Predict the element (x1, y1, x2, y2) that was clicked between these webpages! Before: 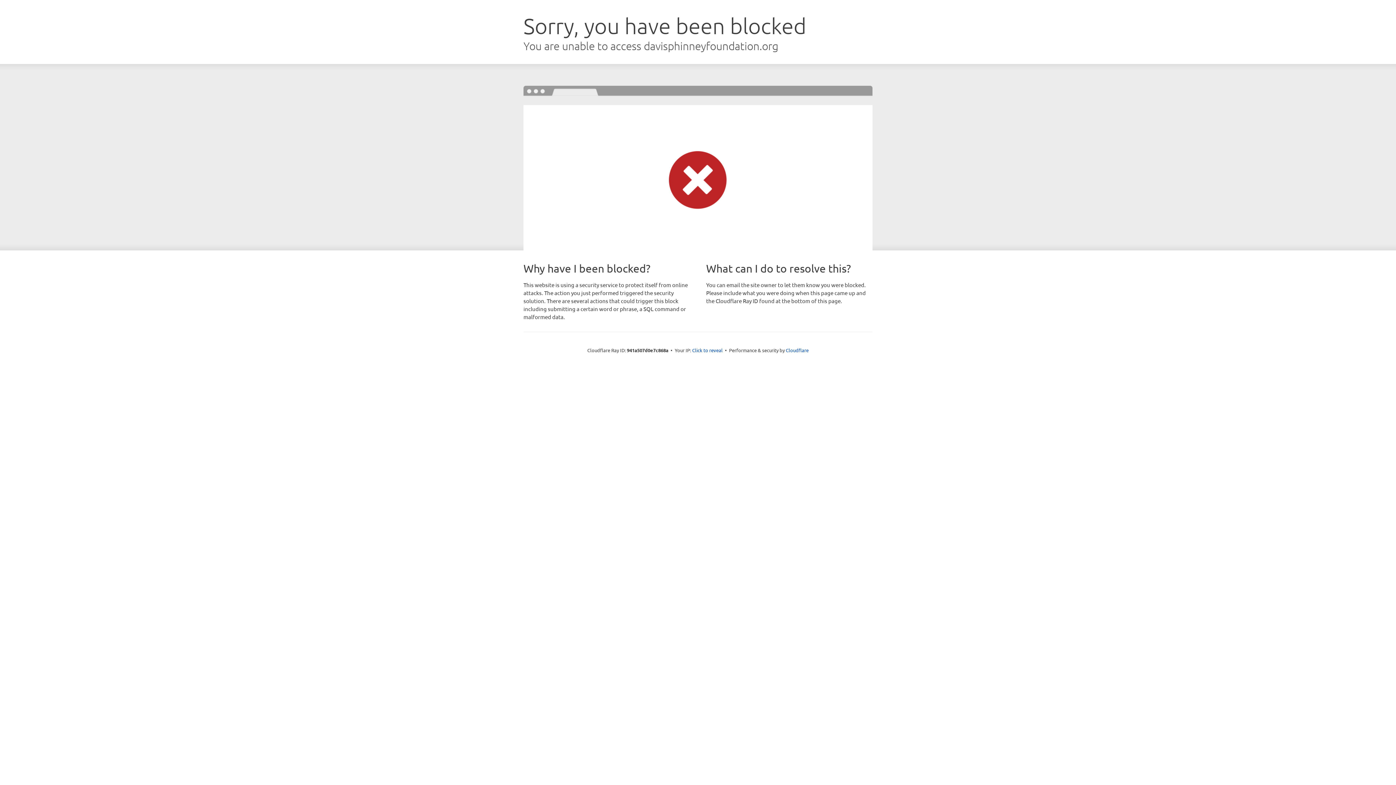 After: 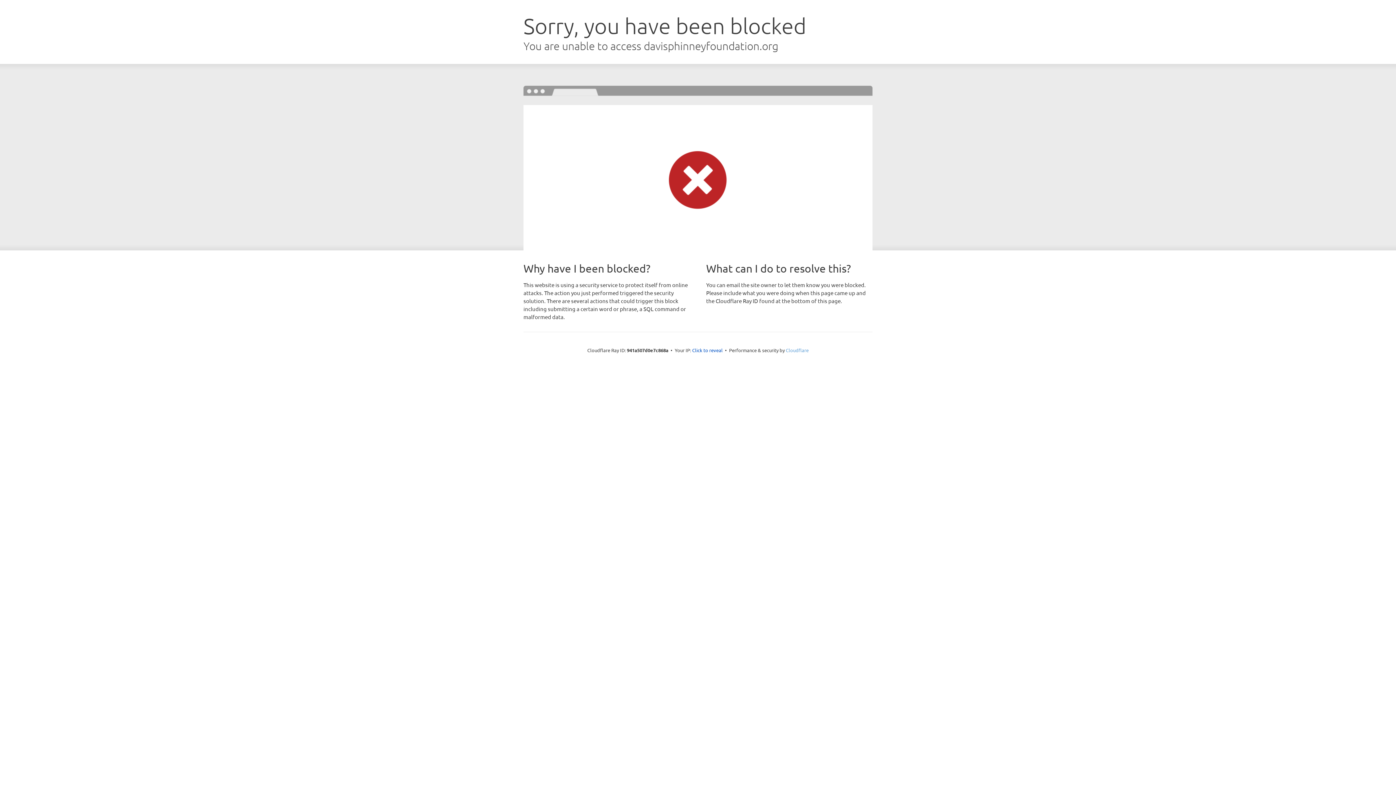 Action: label: Cloudflare bbox: (786, 347, 808, 353)